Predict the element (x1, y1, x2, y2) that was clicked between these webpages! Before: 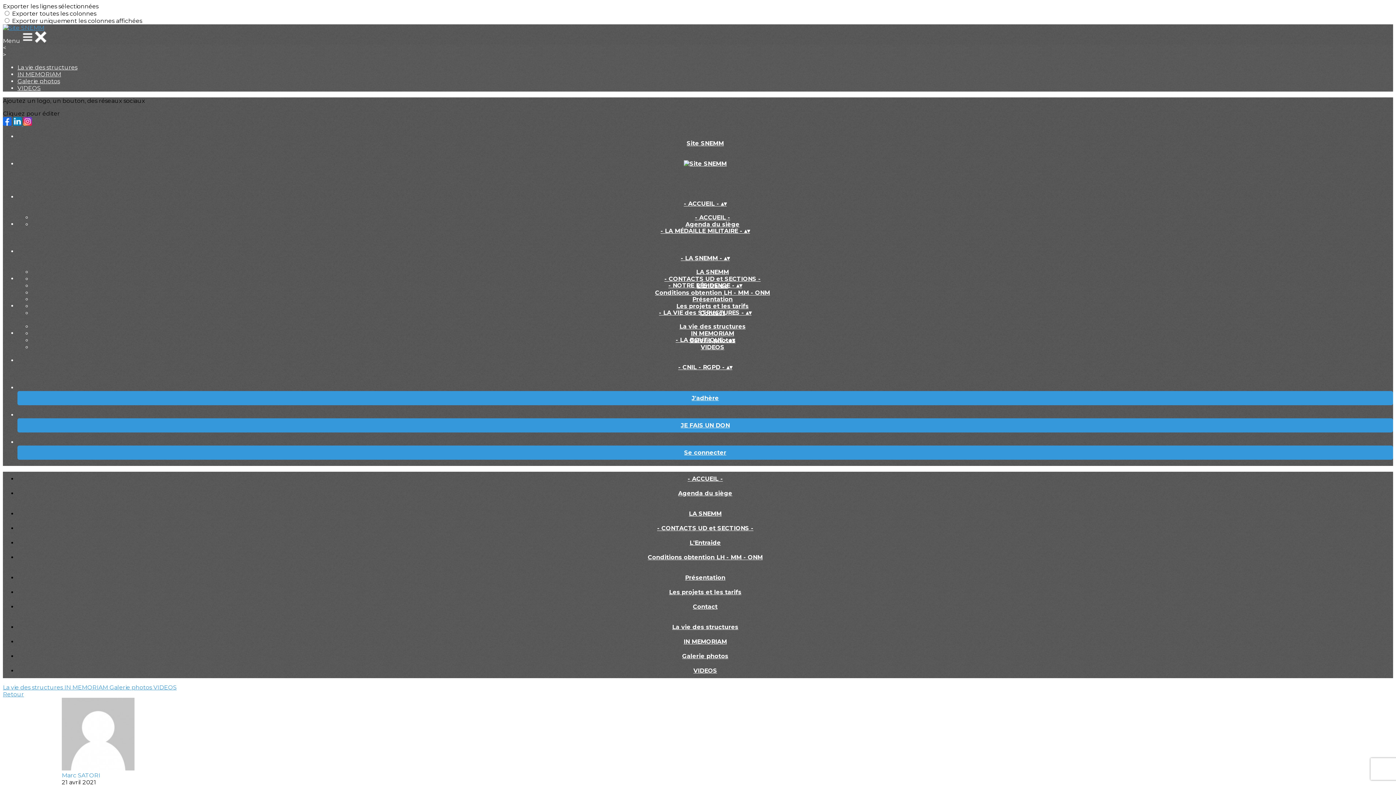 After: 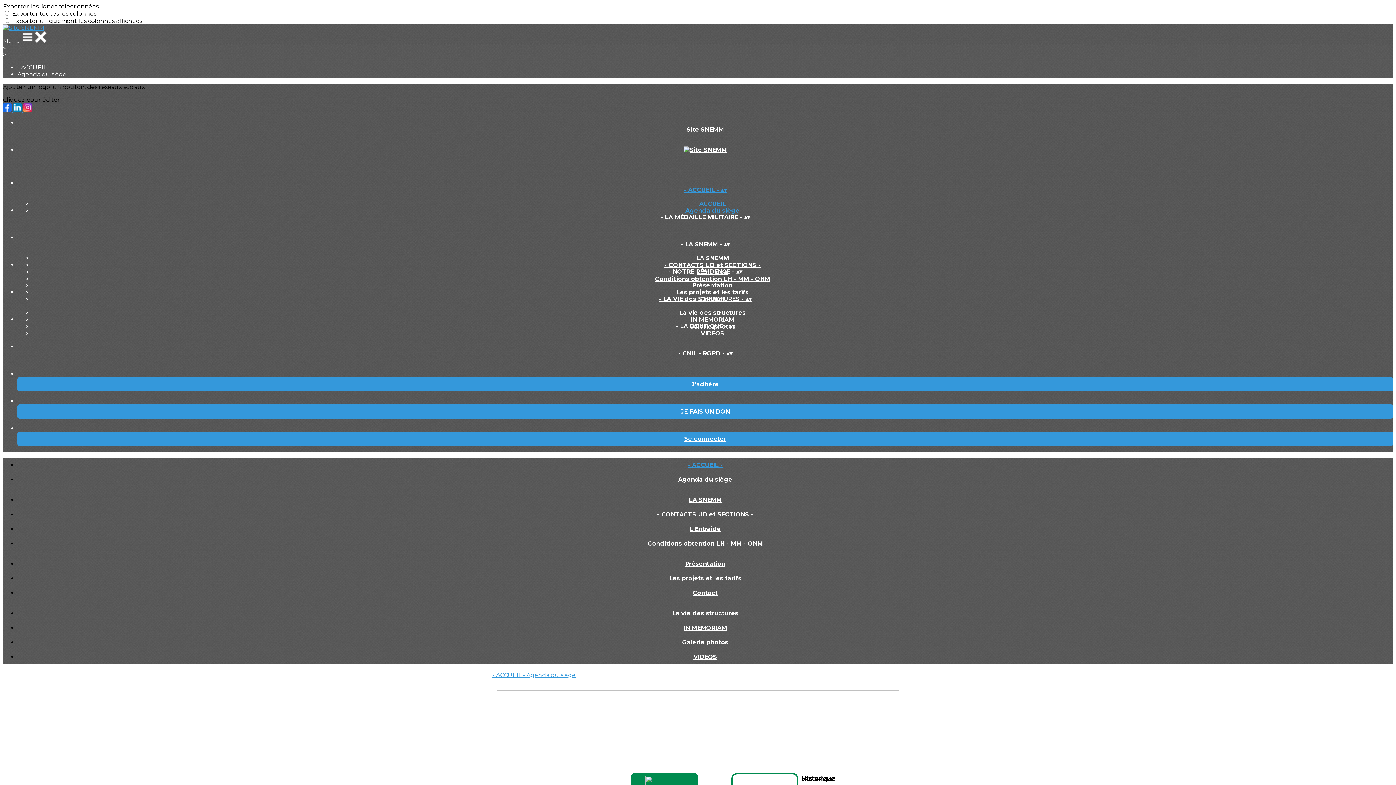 Action: bbox: (17, 133, 1393, 153) label: Site SNEMM